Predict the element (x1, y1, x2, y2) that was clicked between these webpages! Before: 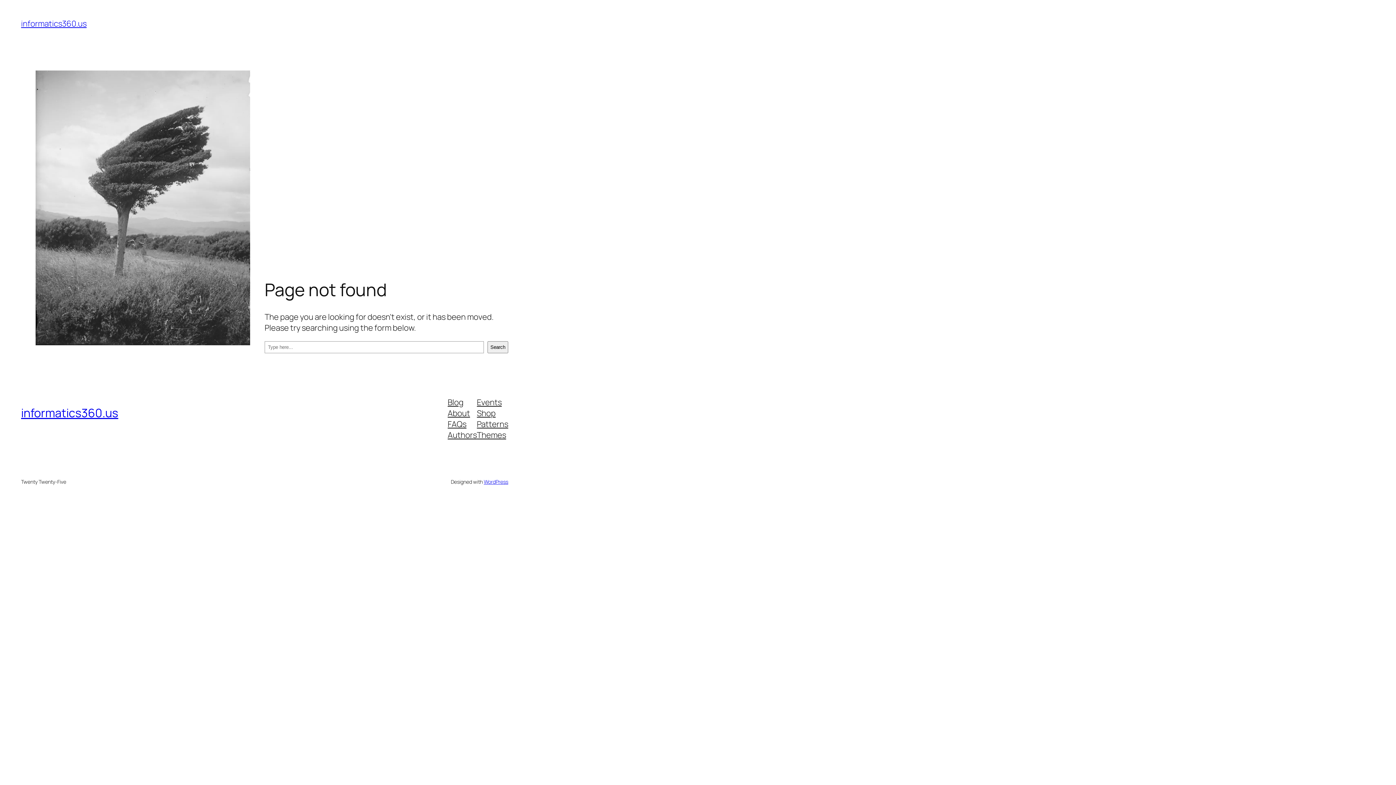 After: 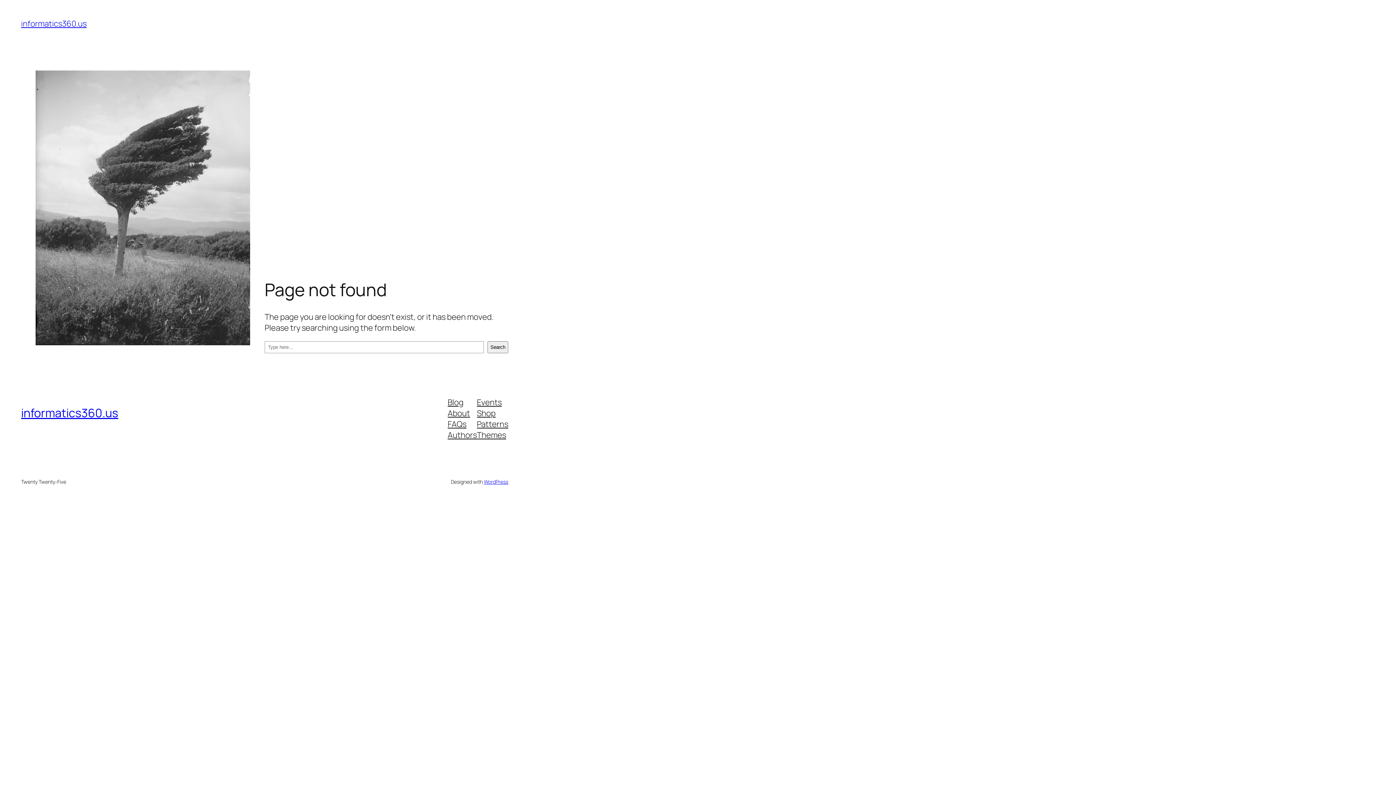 Action: bbox: (447, 407, 470, 418) label: About